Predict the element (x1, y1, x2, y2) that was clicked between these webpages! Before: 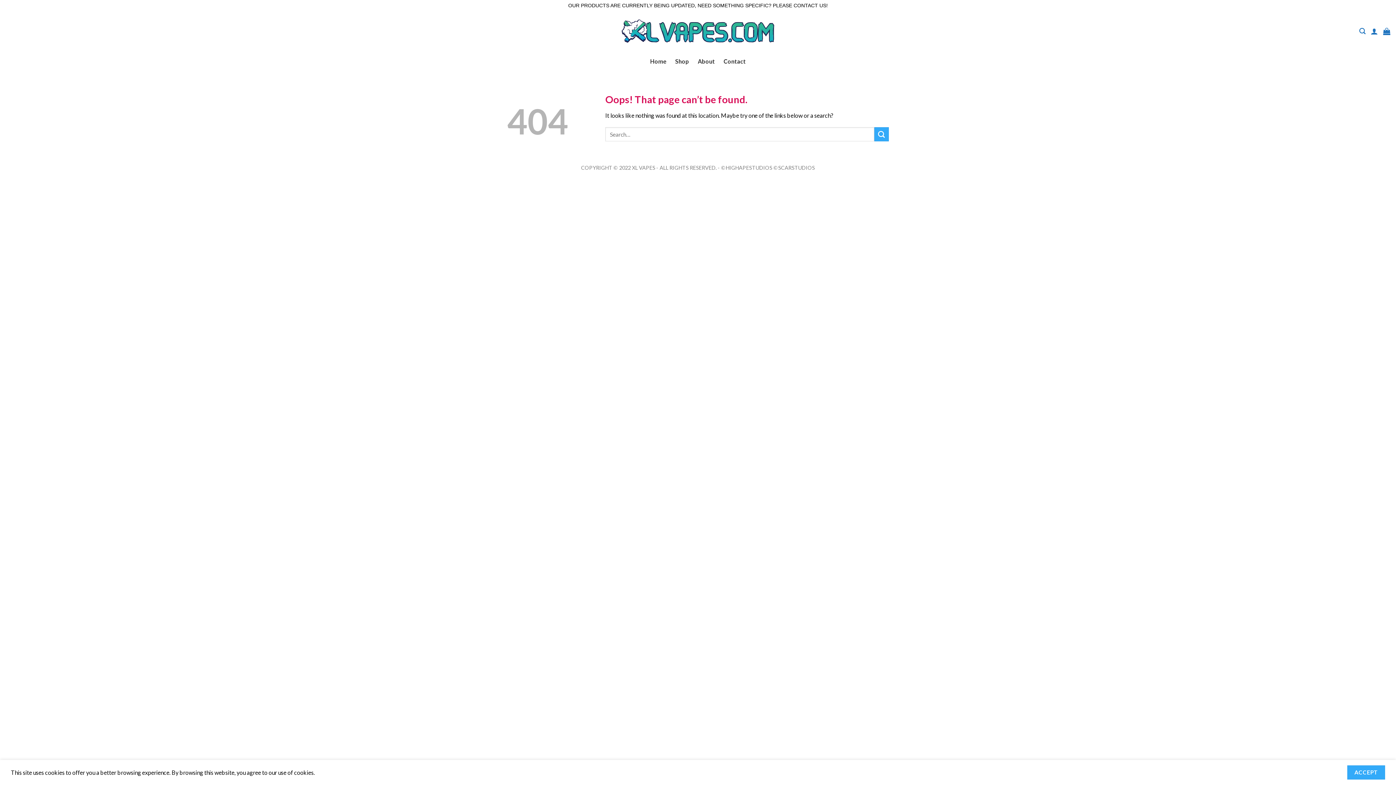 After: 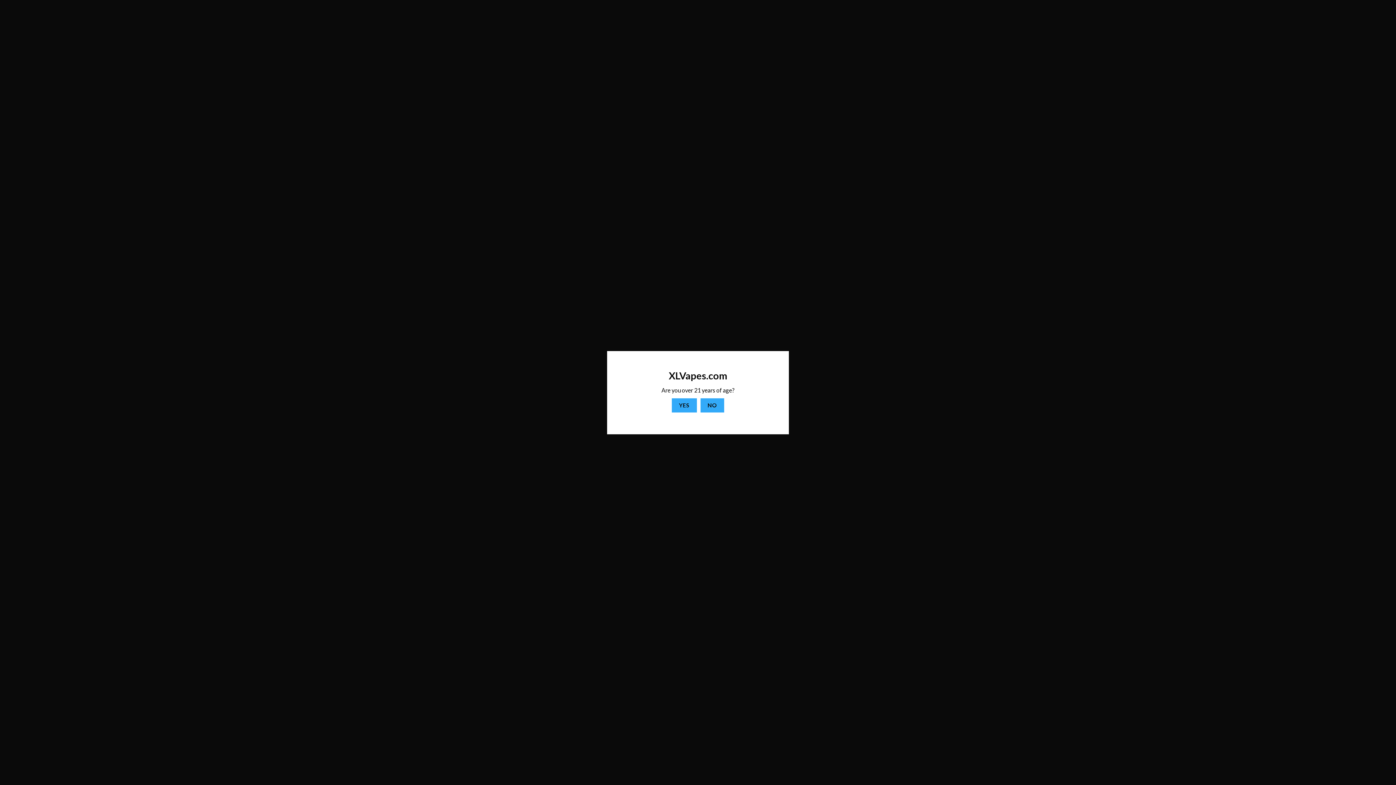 Action: label: Submit bbox: (874, 127, 889, 141)